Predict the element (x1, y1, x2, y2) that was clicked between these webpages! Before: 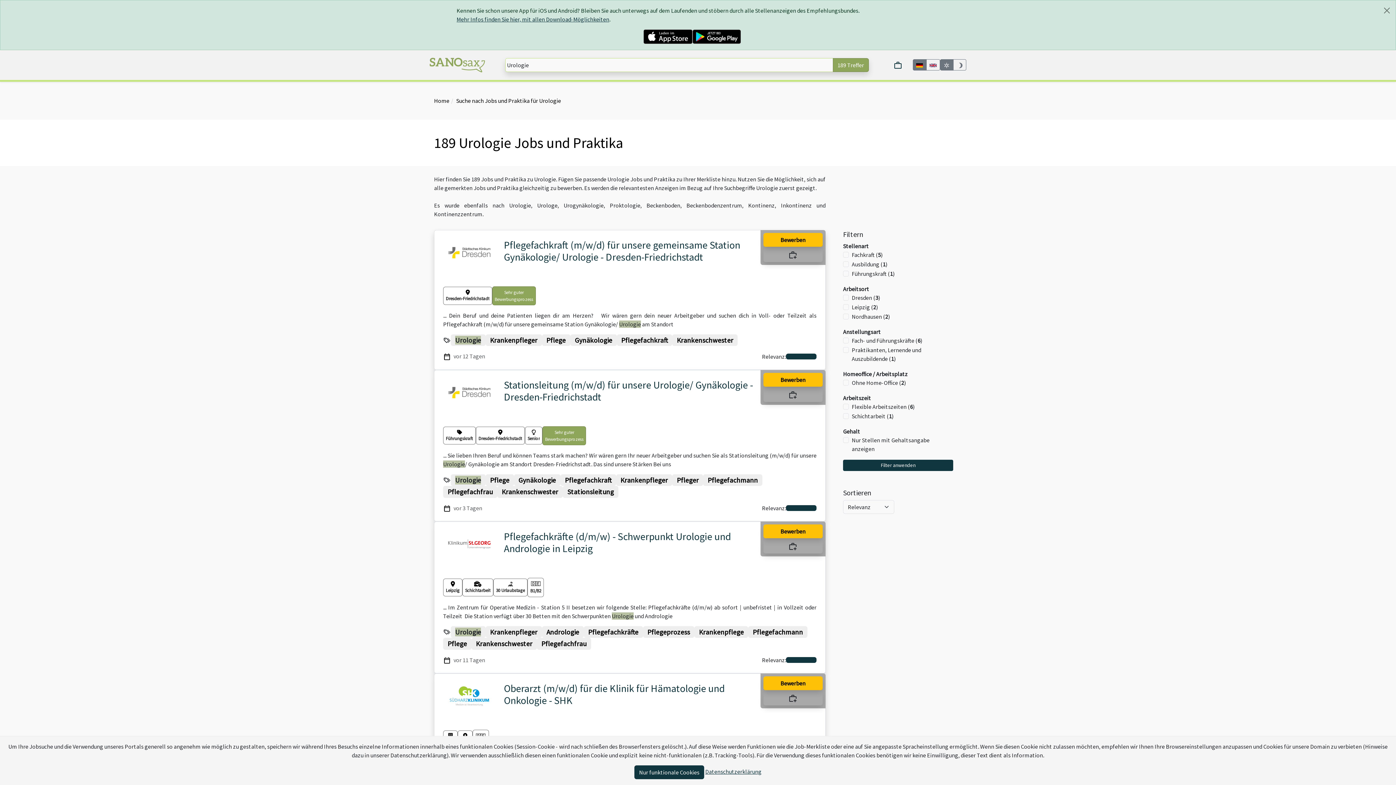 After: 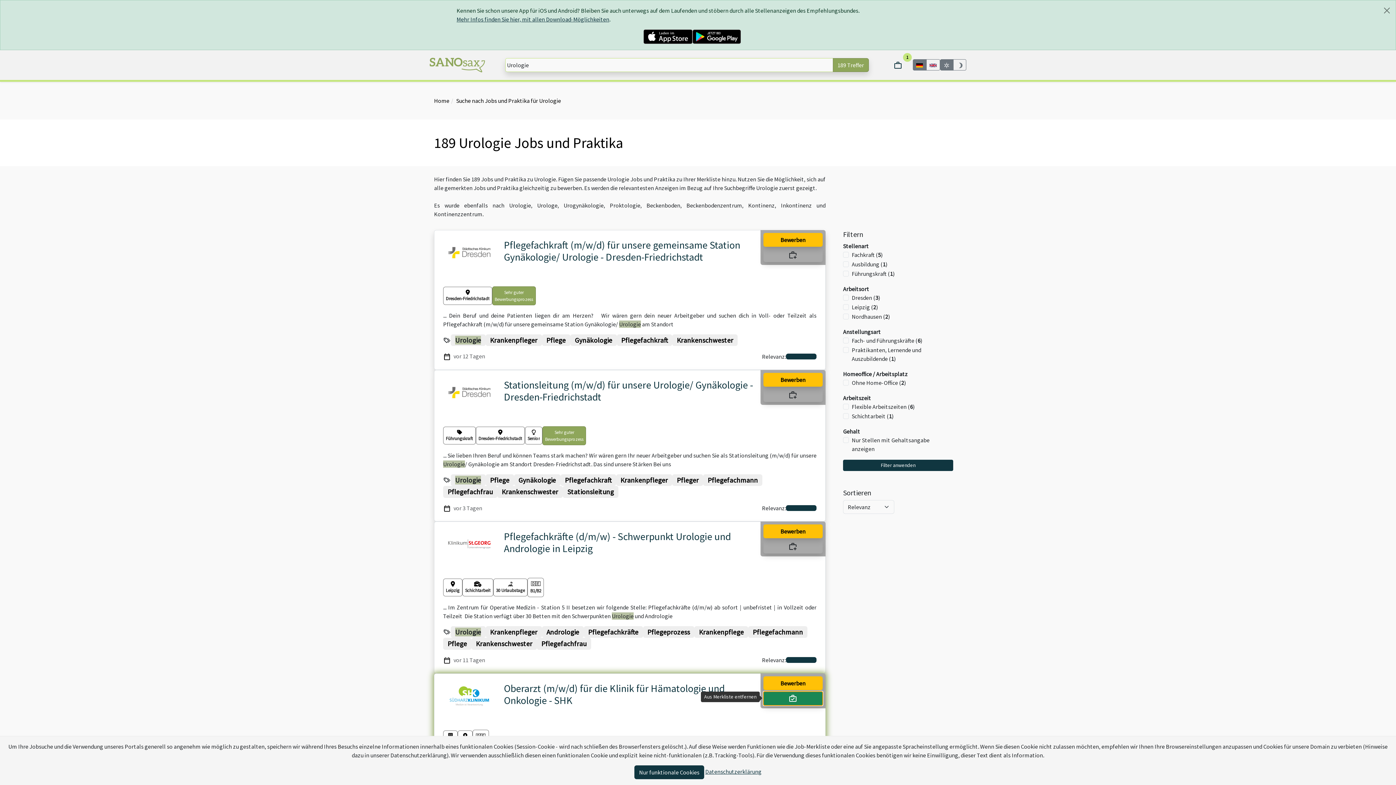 Action: bbox: (763, 692, 822, 705) label: In Merkliste aufnehmen